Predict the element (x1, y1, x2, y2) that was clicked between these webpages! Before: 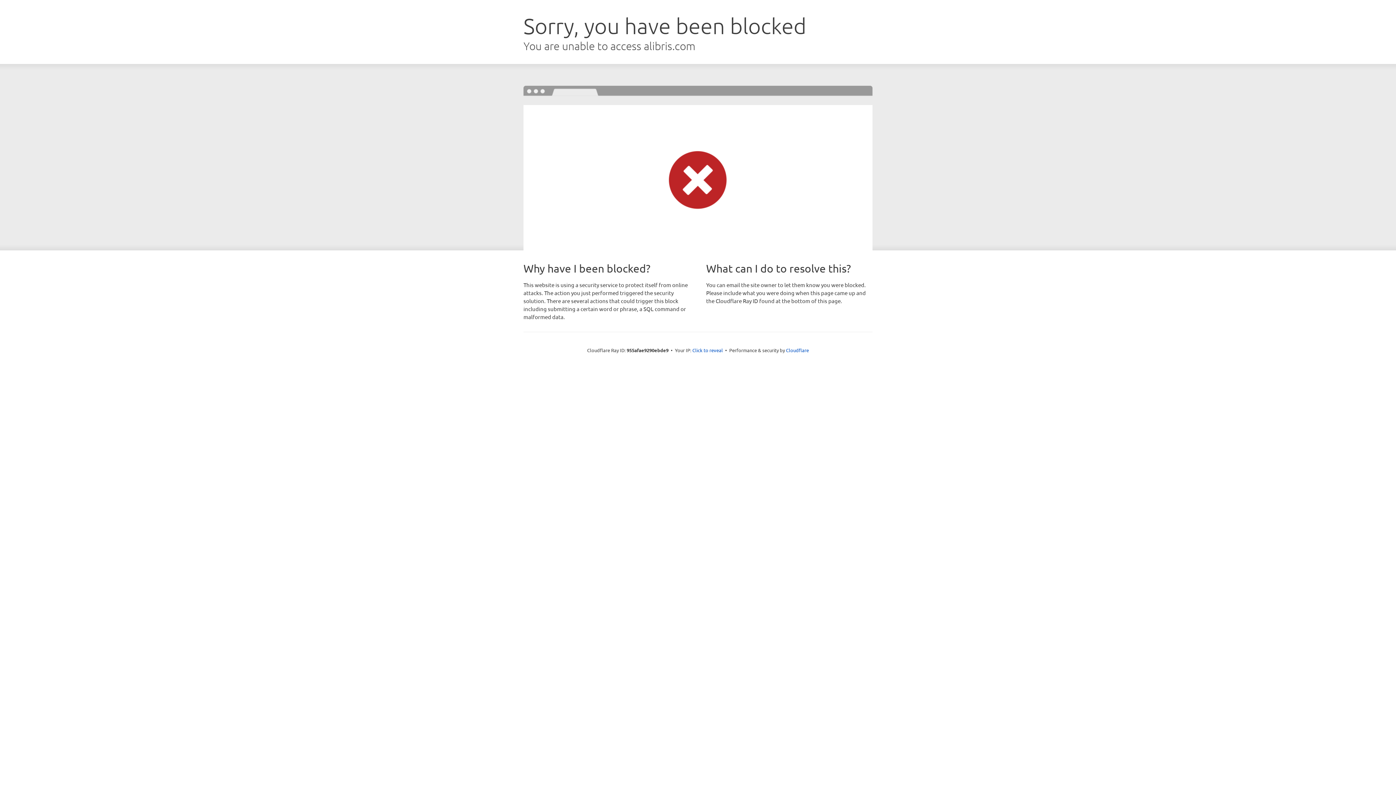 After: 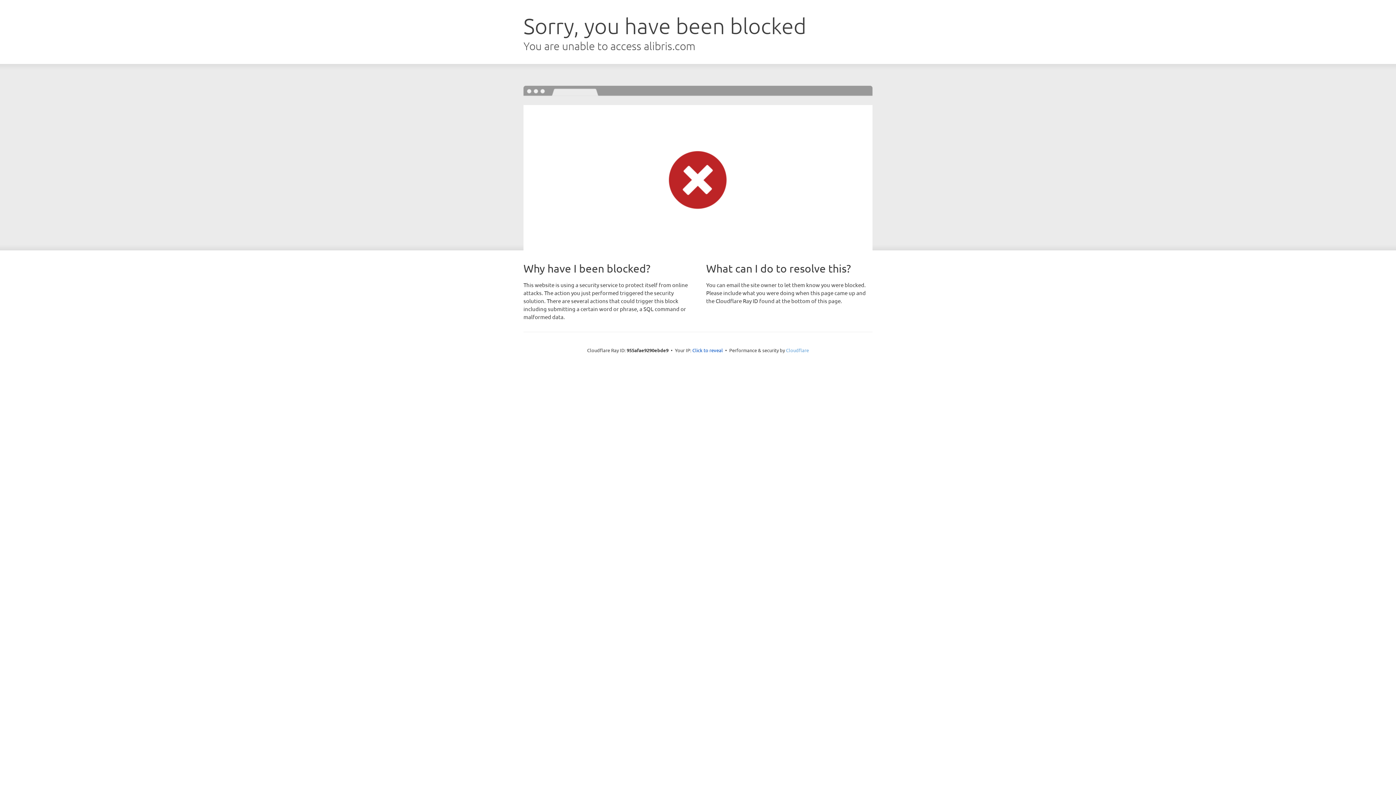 Action: bbox: (786, 347, 809, 353) label: Cloudflare